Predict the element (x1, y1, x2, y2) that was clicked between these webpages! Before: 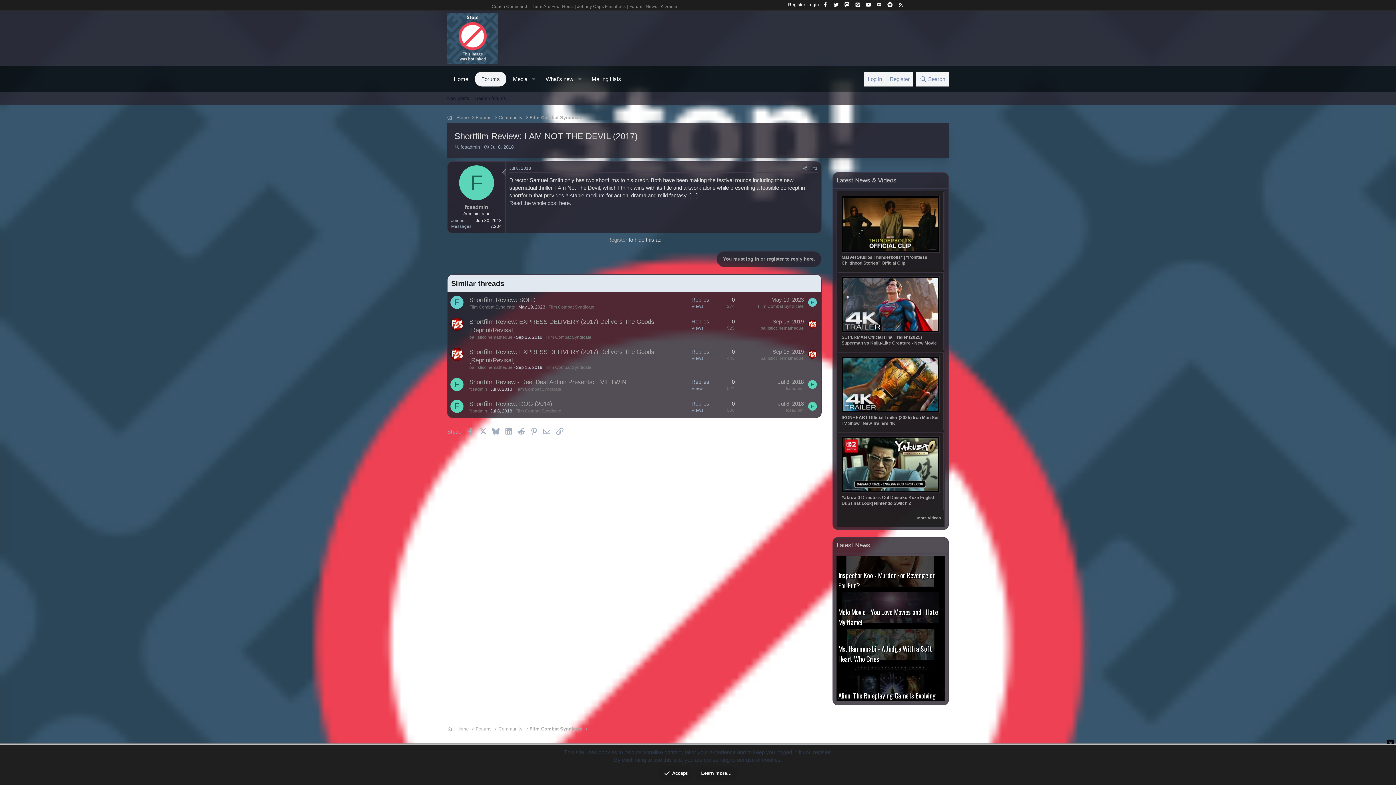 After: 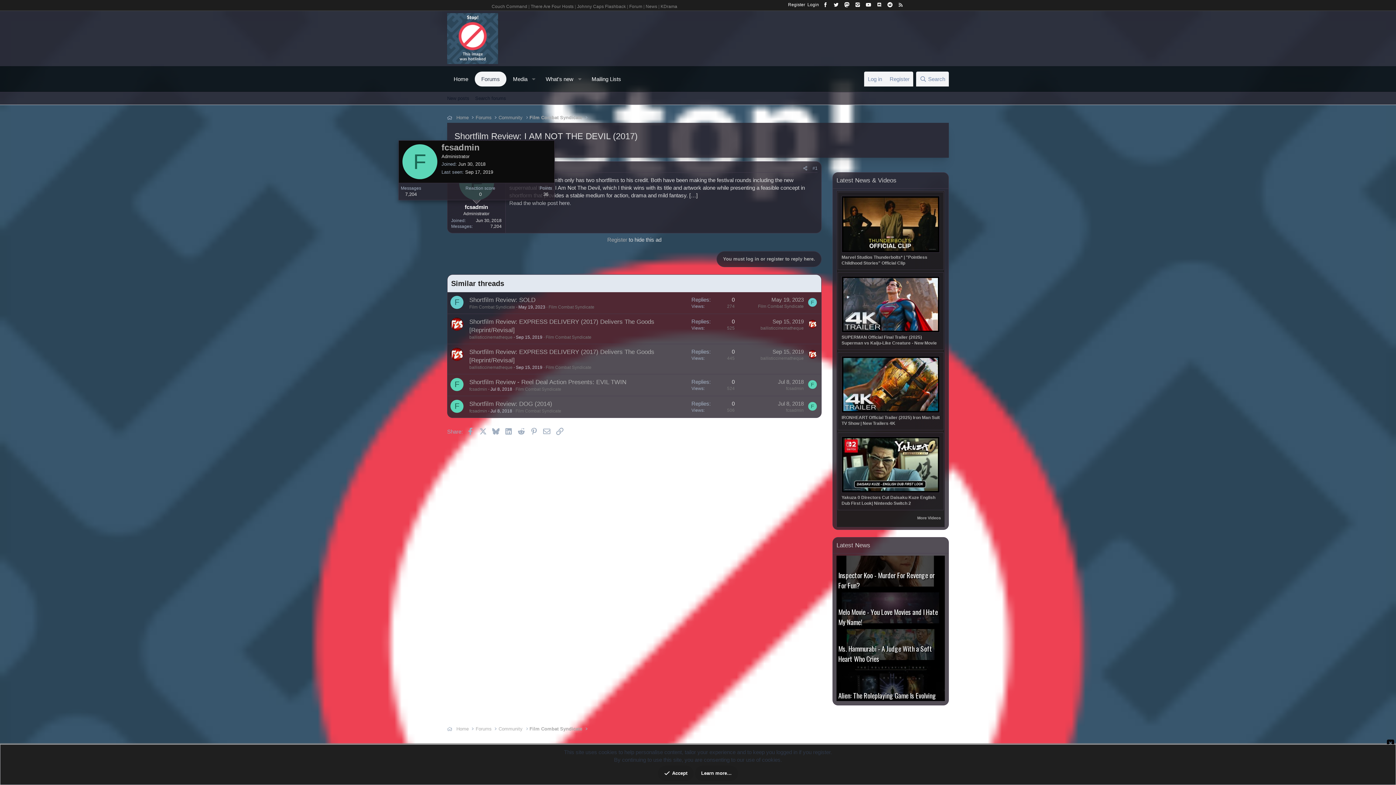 Action: label: fcsadmin bbox: (464, 203, 488, 210)